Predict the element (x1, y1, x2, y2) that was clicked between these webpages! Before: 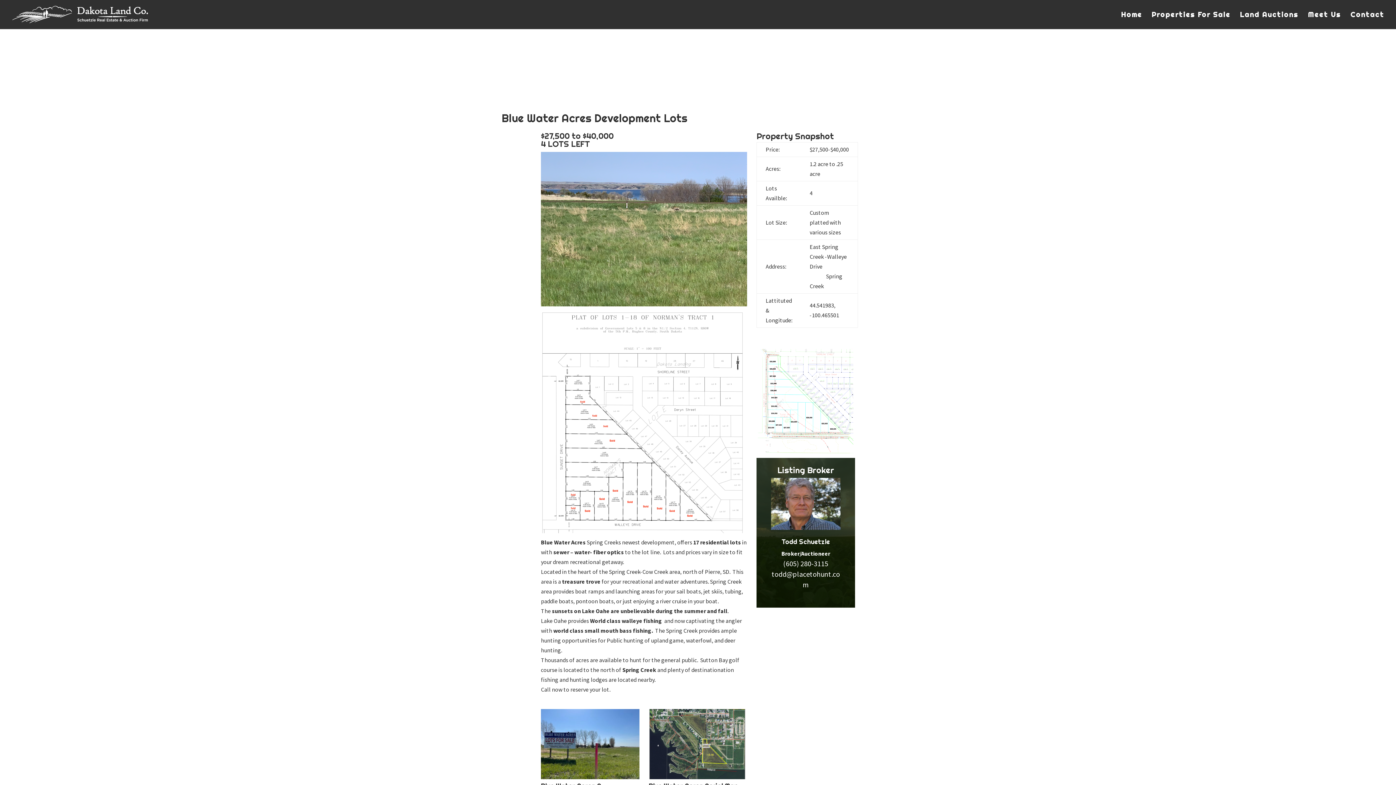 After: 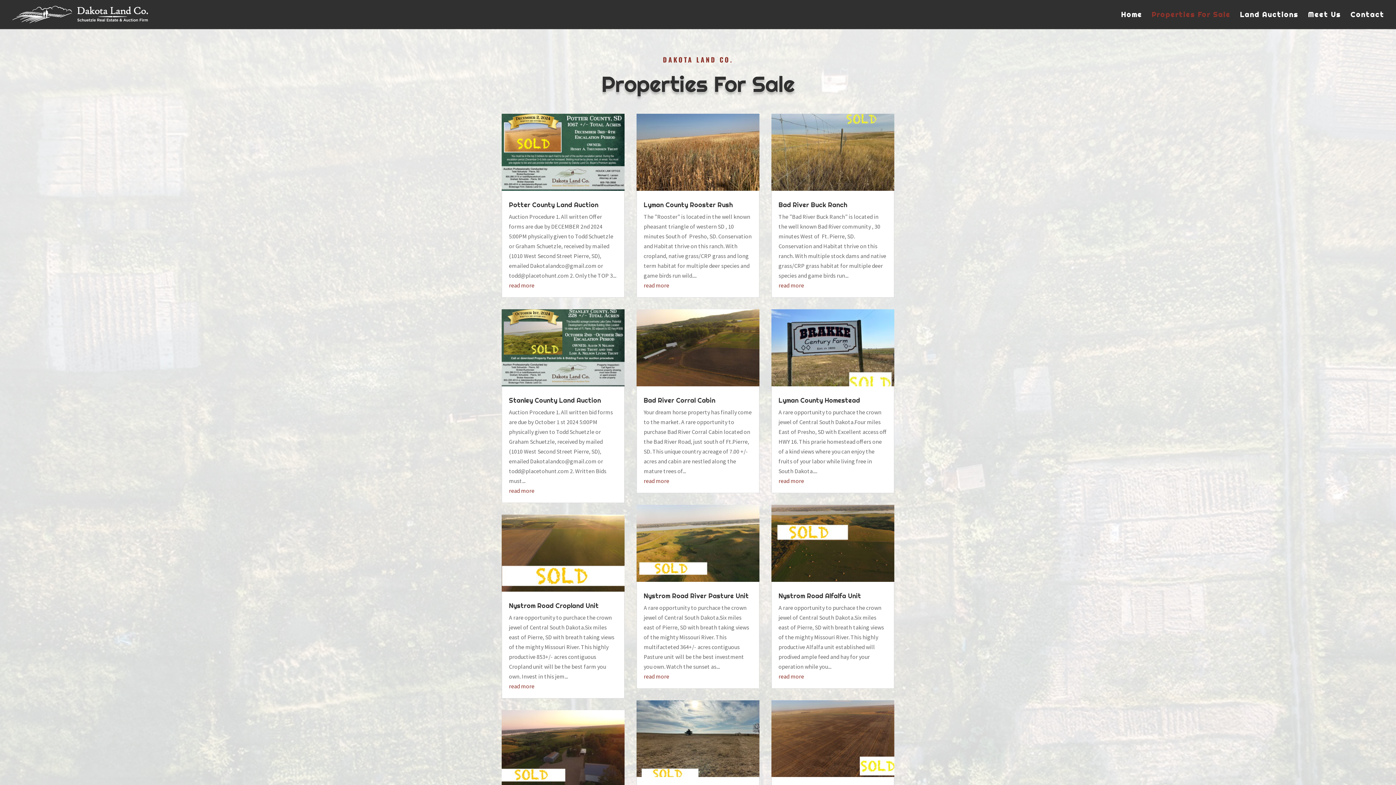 Action: bbox: (1152, 12, 1230, 29) label: Properties For Sale